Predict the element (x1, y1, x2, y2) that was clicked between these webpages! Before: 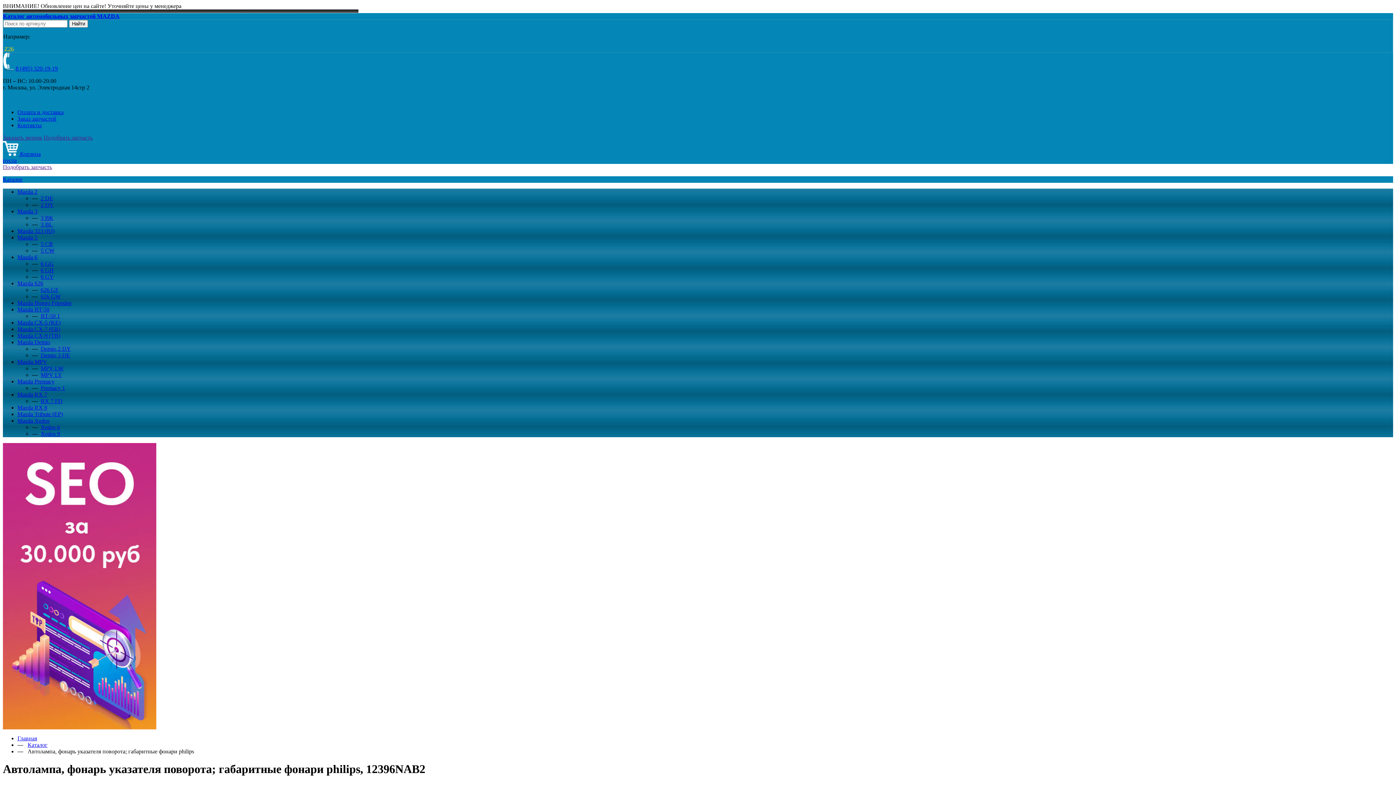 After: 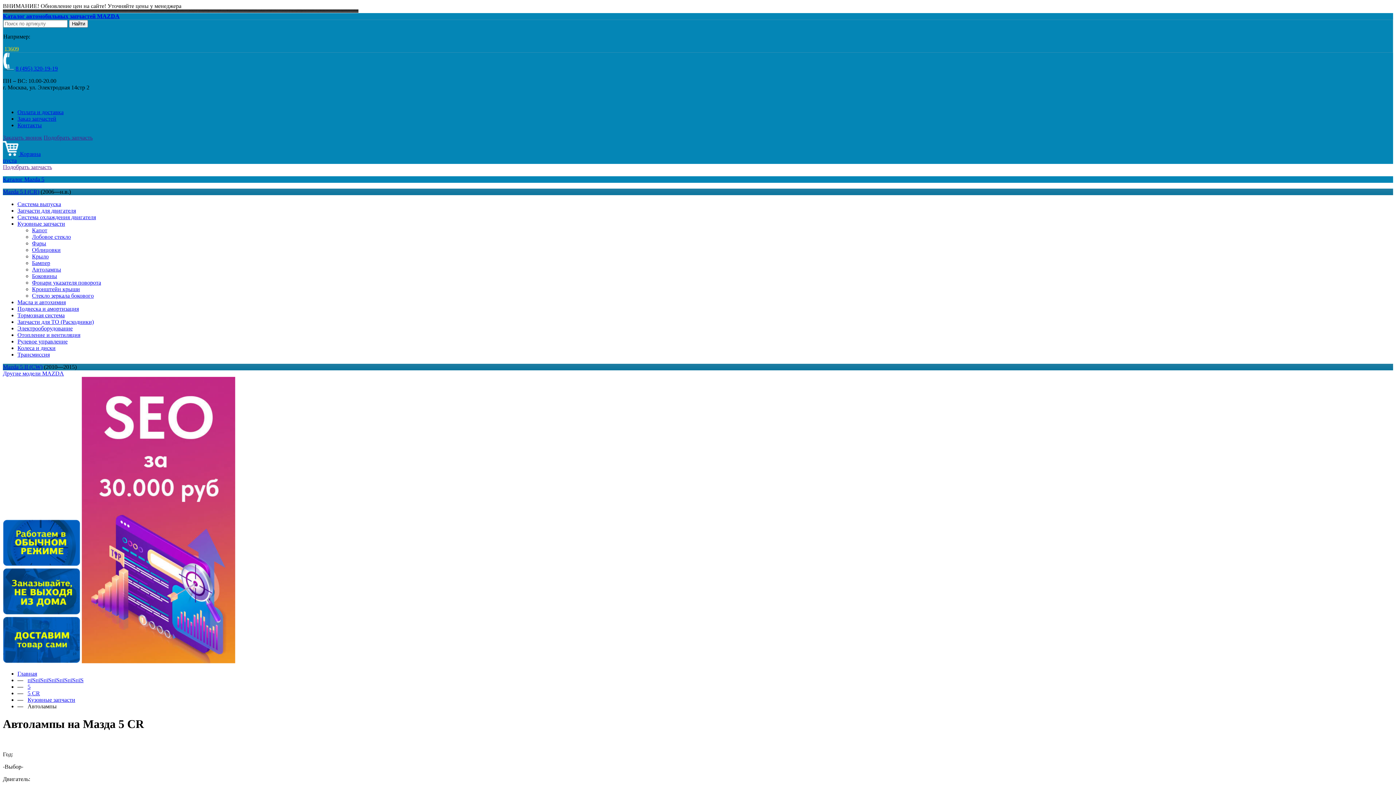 Action: label: 5 CR bbox: (40, 241, 53, 247)